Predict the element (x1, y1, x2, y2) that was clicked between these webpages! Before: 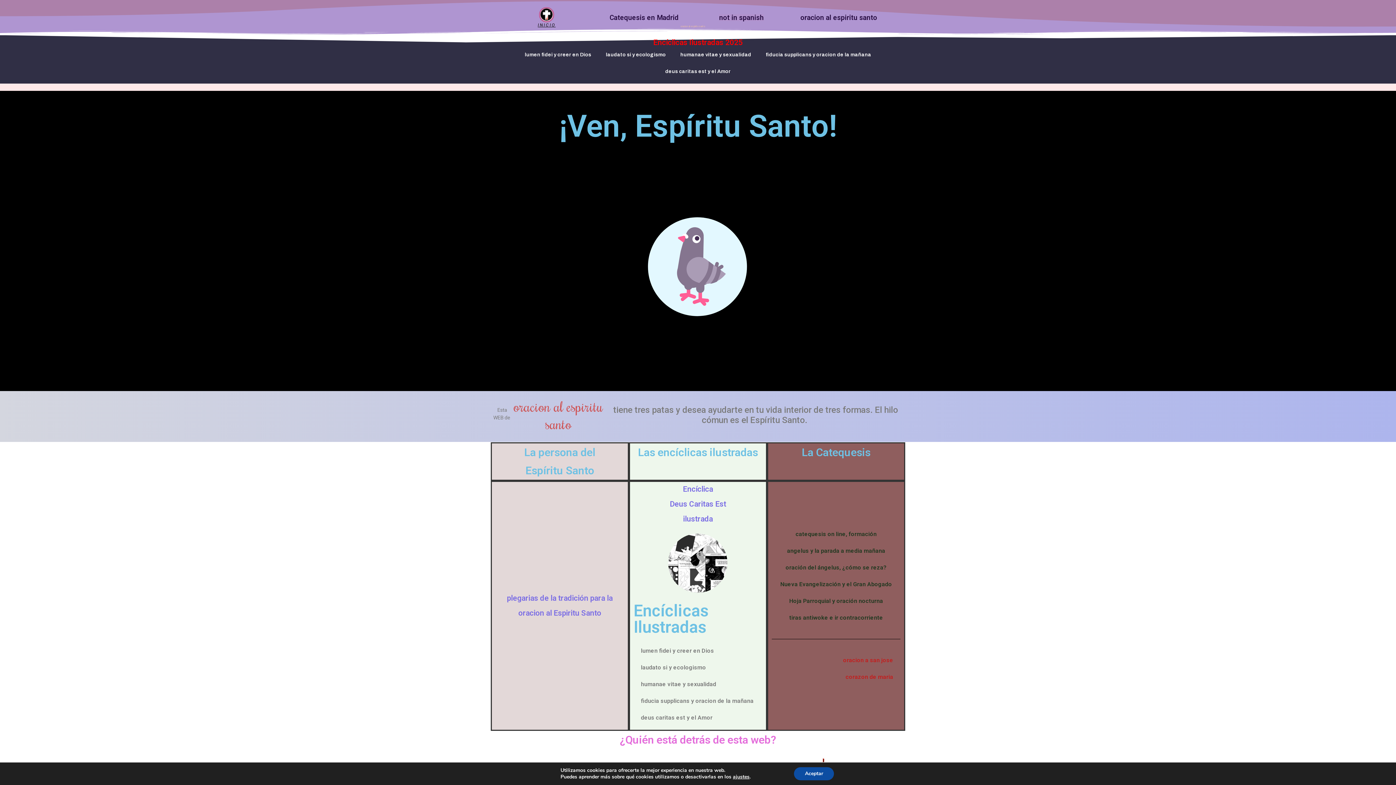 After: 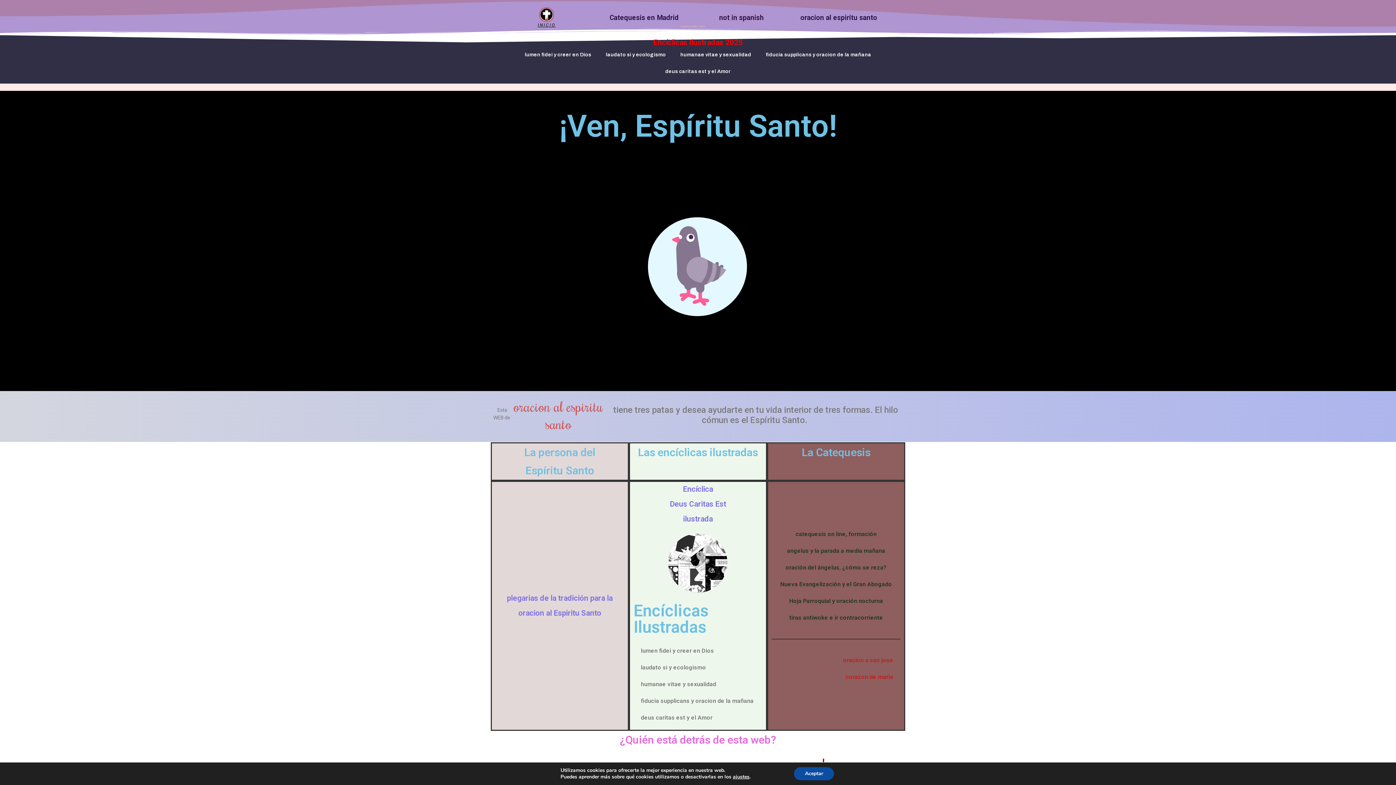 Action: bbox: (507, 594, 612, 602) label: plegarias de la tradición para la